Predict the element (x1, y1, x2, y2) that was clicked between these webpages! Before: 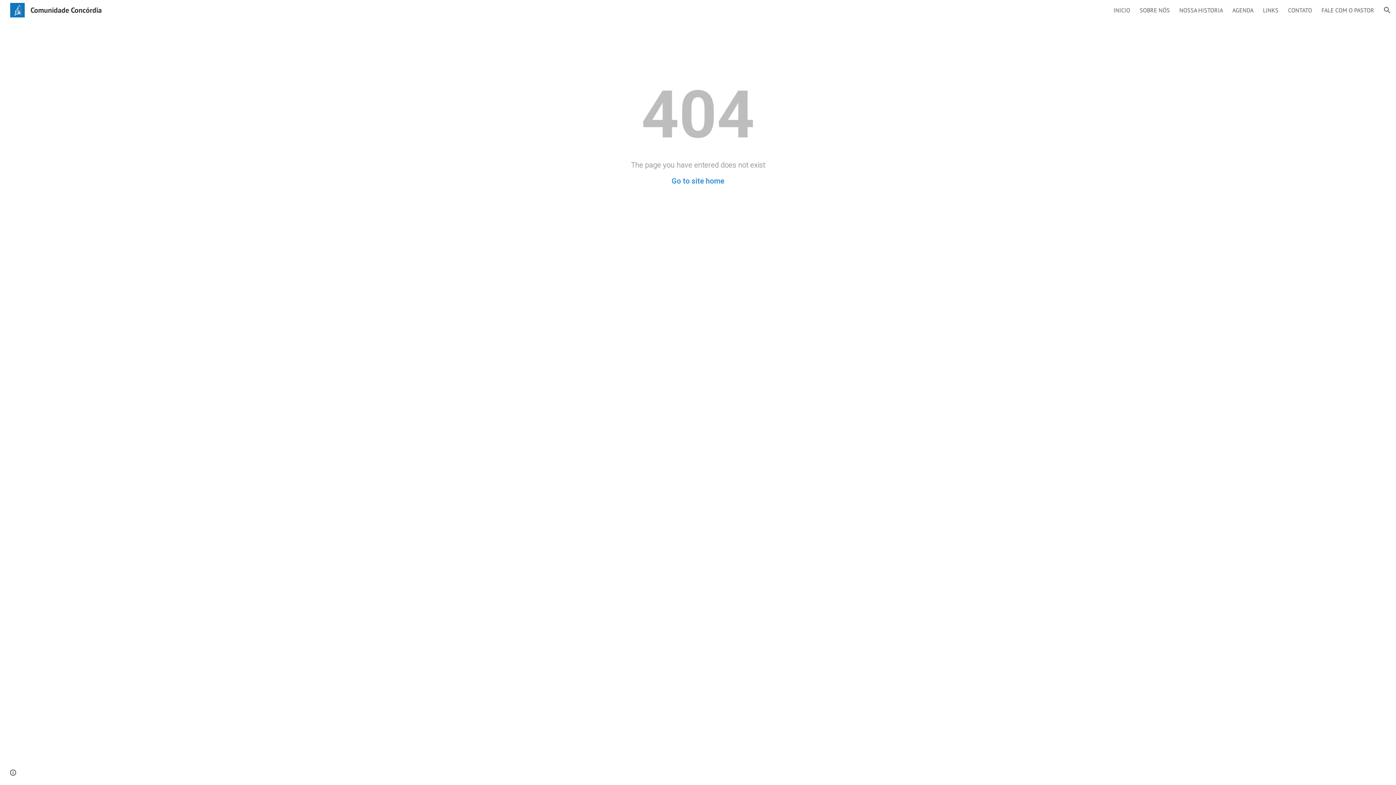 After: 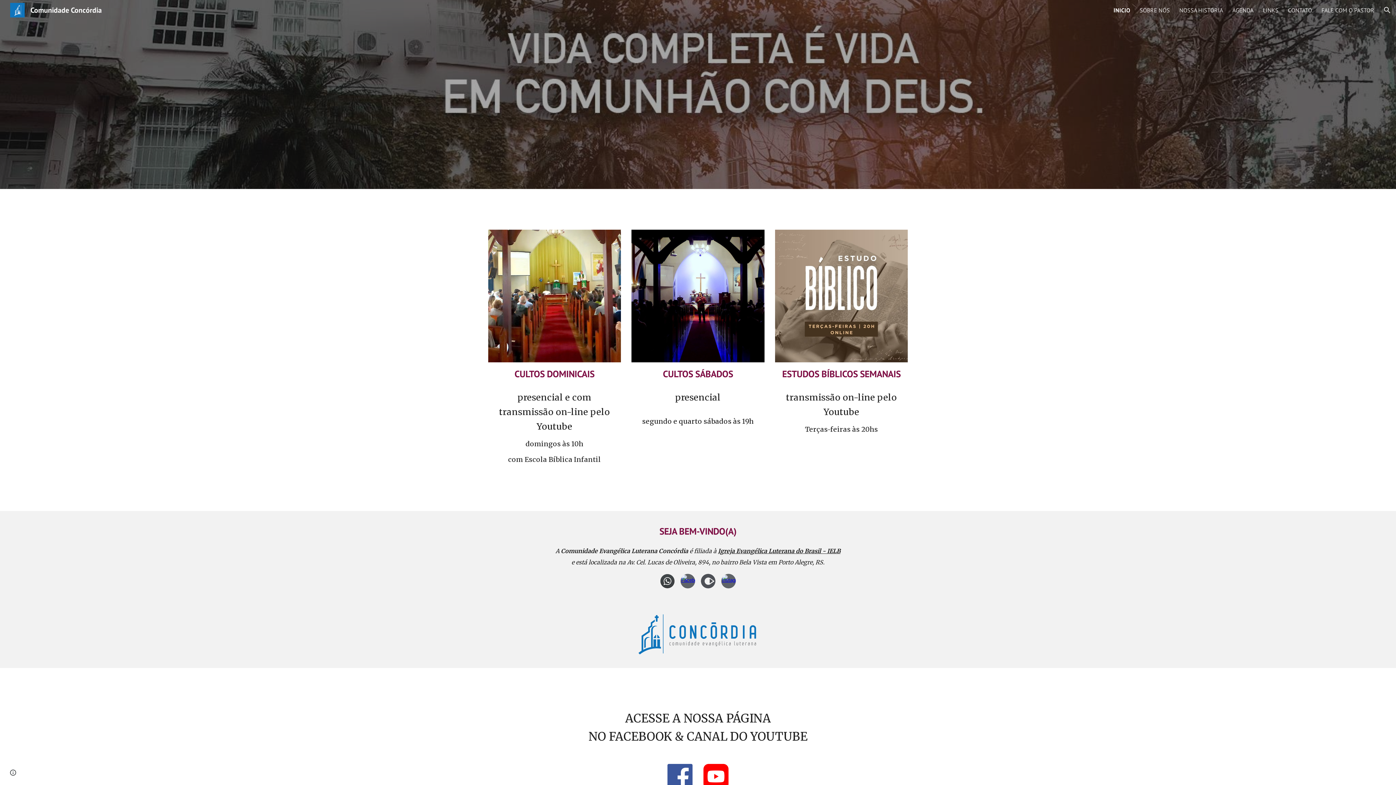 Action: bbox: (5, 4, 106, 14) label: Comunidade Concórdia